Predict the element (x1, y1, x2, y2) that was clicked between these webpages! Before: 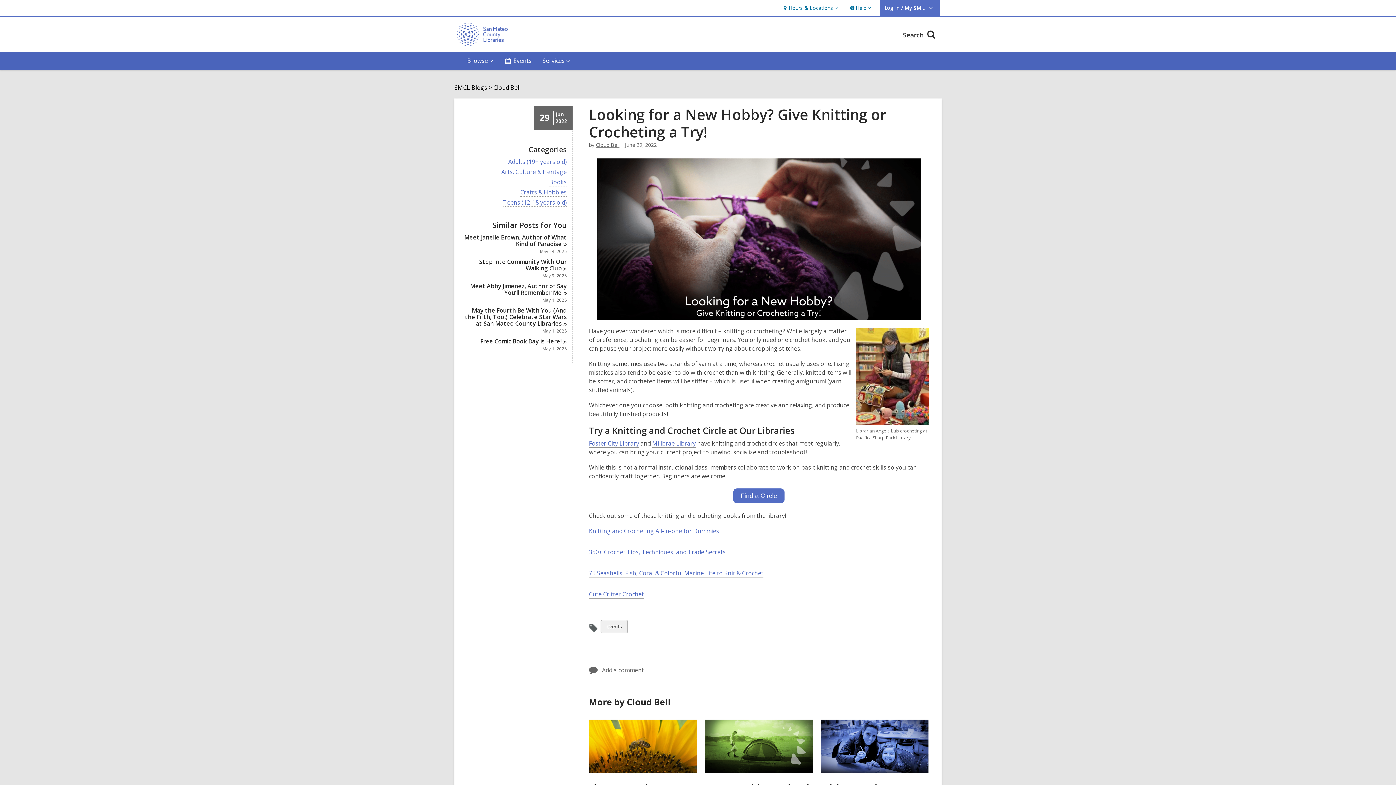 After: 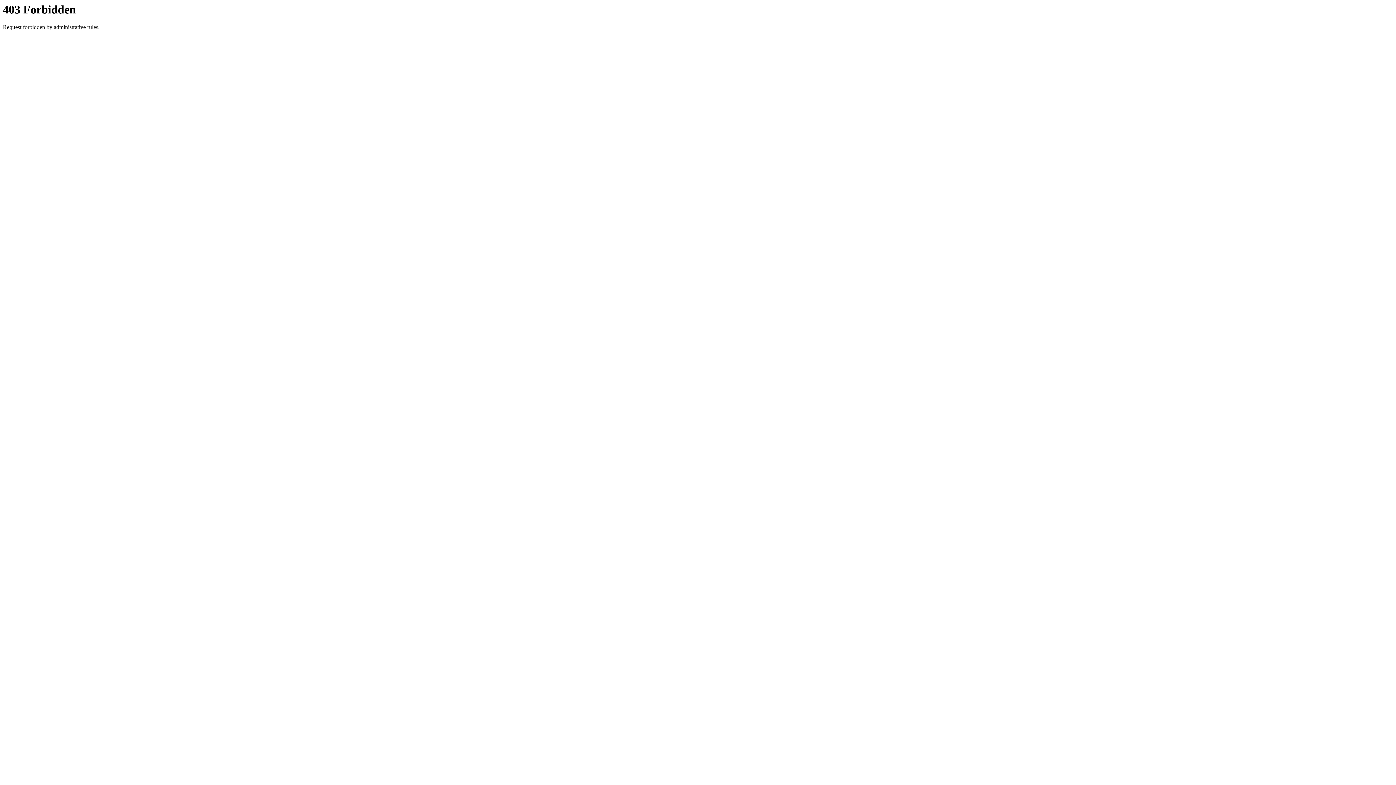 Action: label: Cute Critter Crochet bbox: (589, 590, 644, 598)